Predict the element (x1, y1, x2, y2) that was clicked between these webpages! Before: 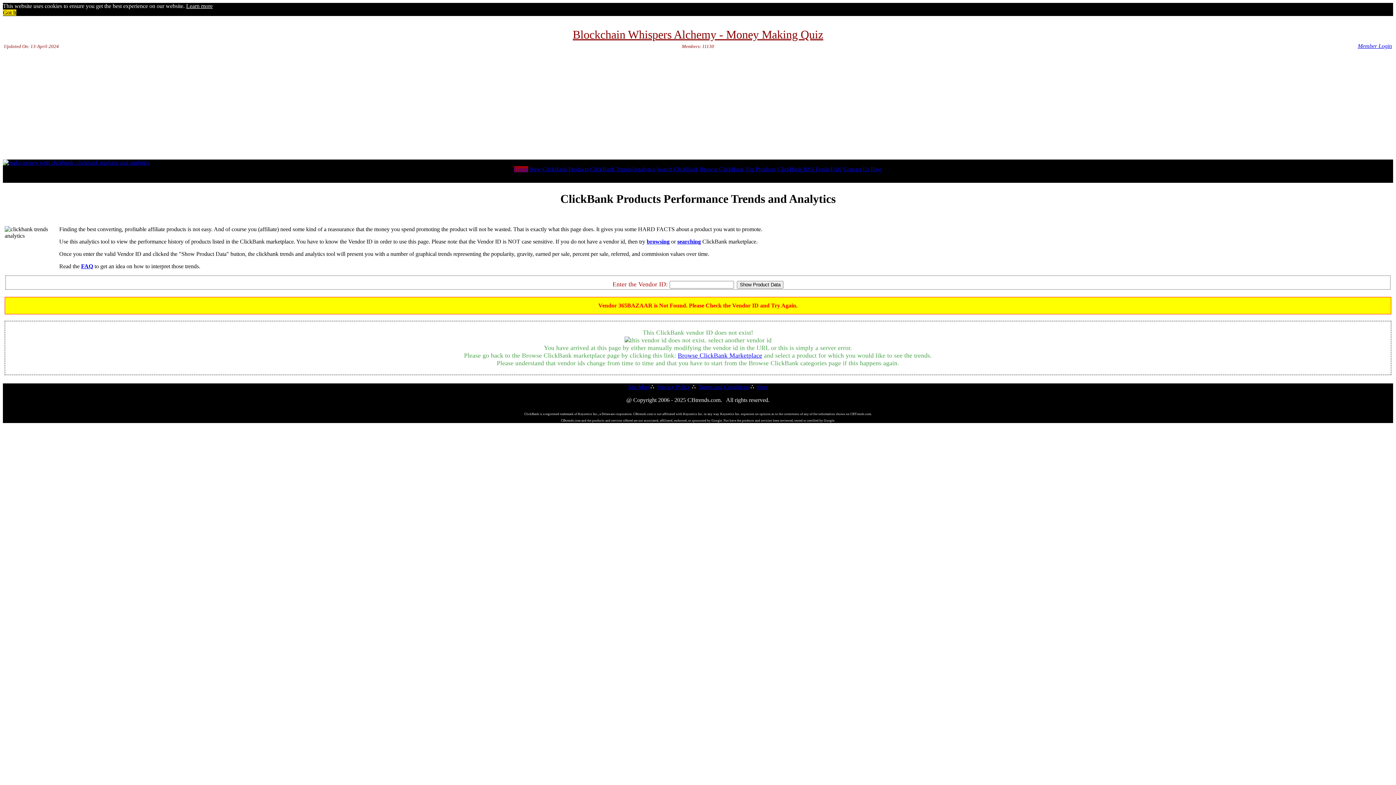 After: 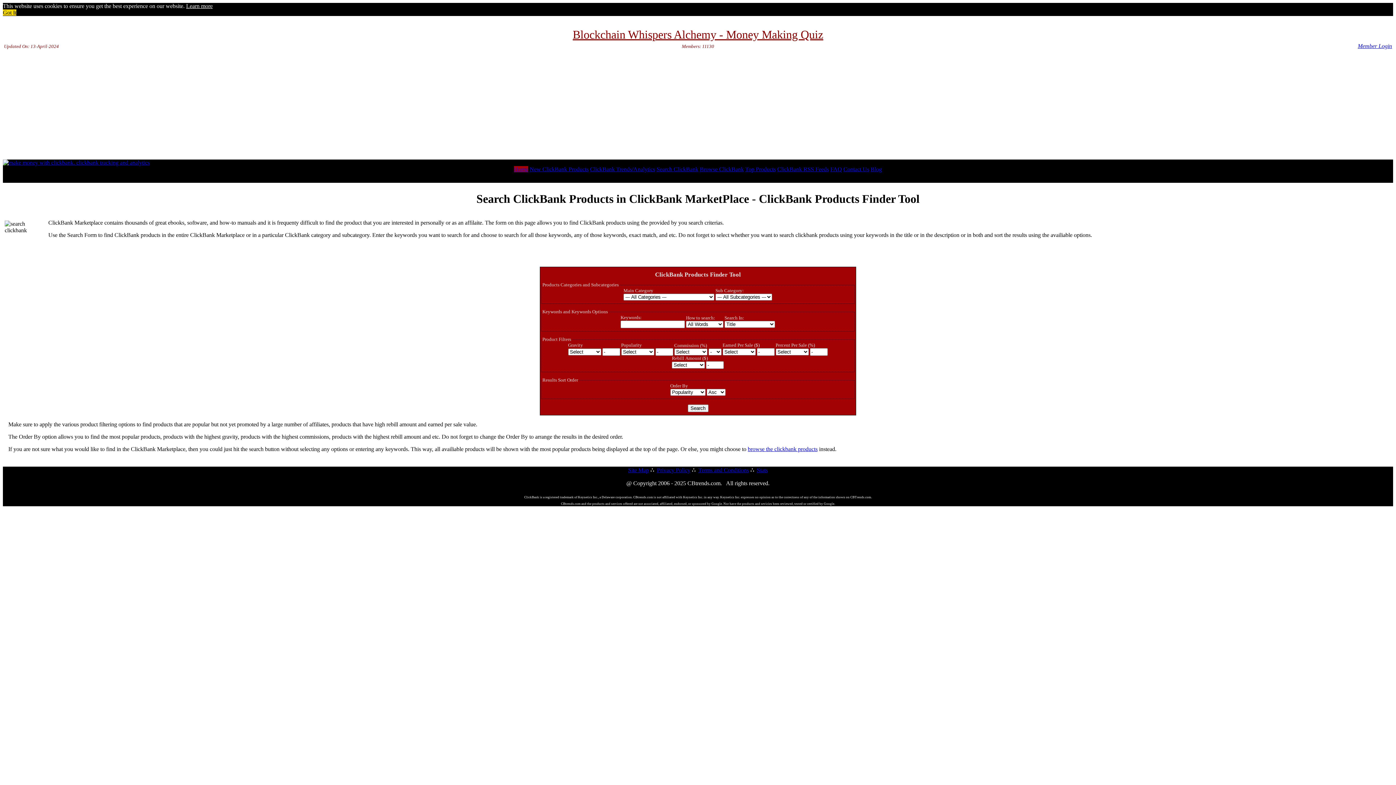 Action: bbox: (656, 166, 698, 172) label: Search ClickBank